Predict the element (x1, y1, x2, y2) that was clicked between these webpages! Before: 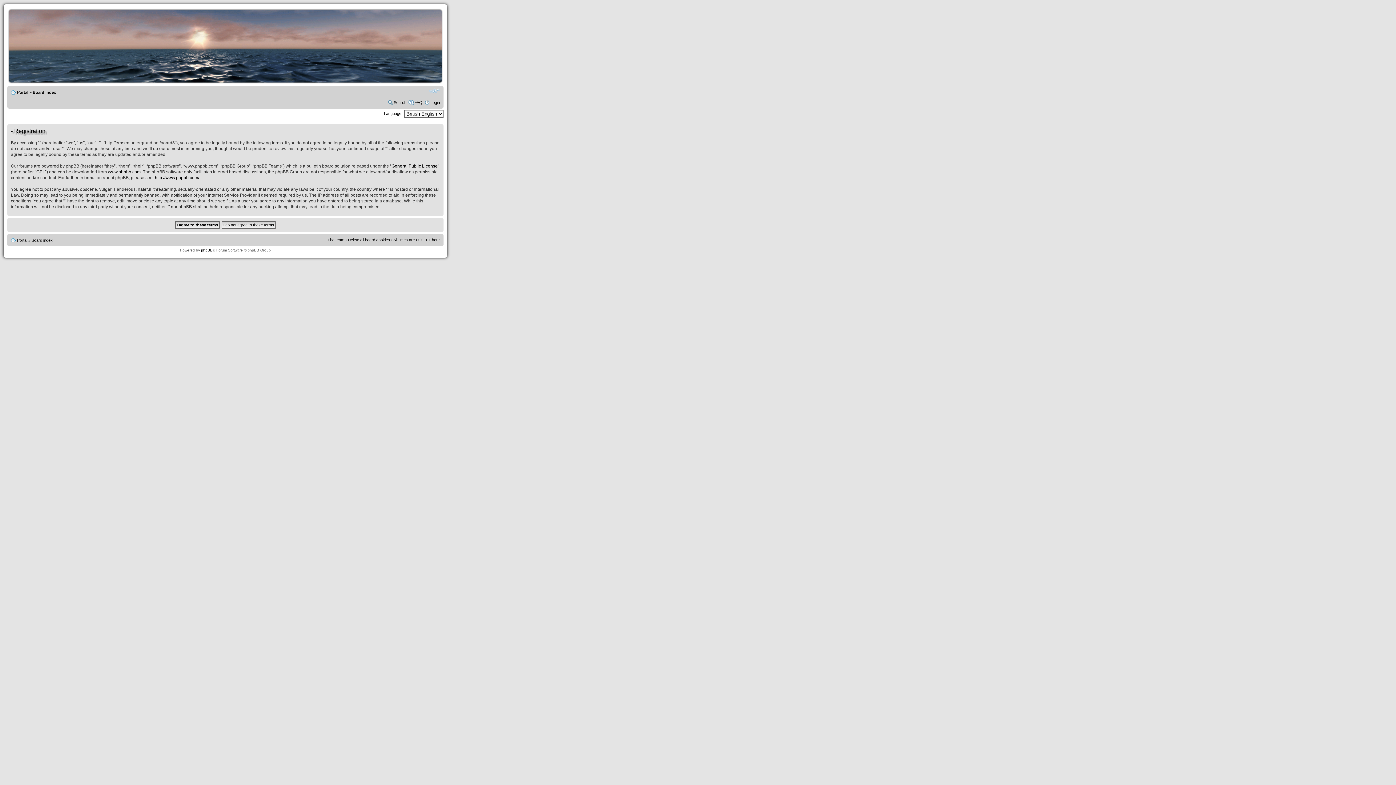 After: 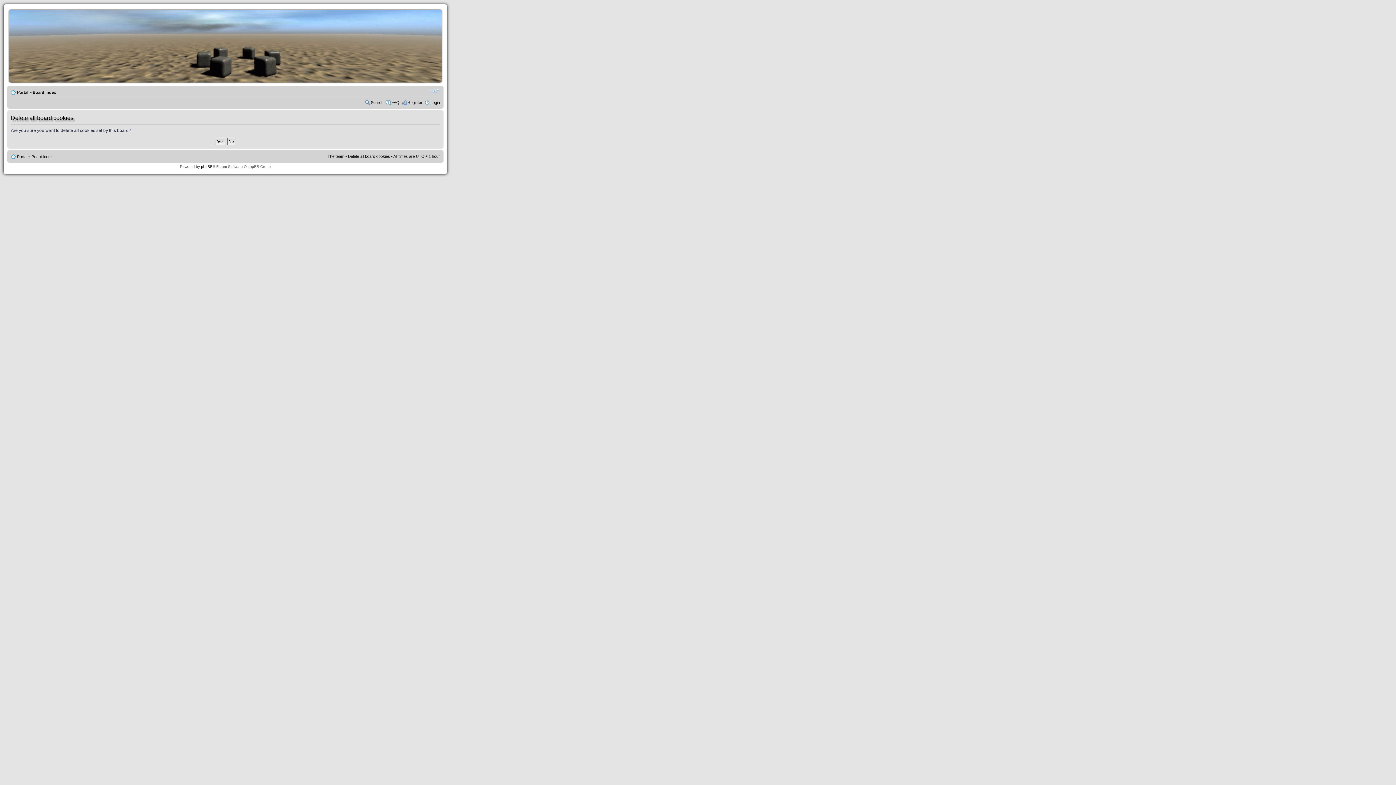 Action: label: Delete all board cookies bbox: (348, 237, 390, 242)